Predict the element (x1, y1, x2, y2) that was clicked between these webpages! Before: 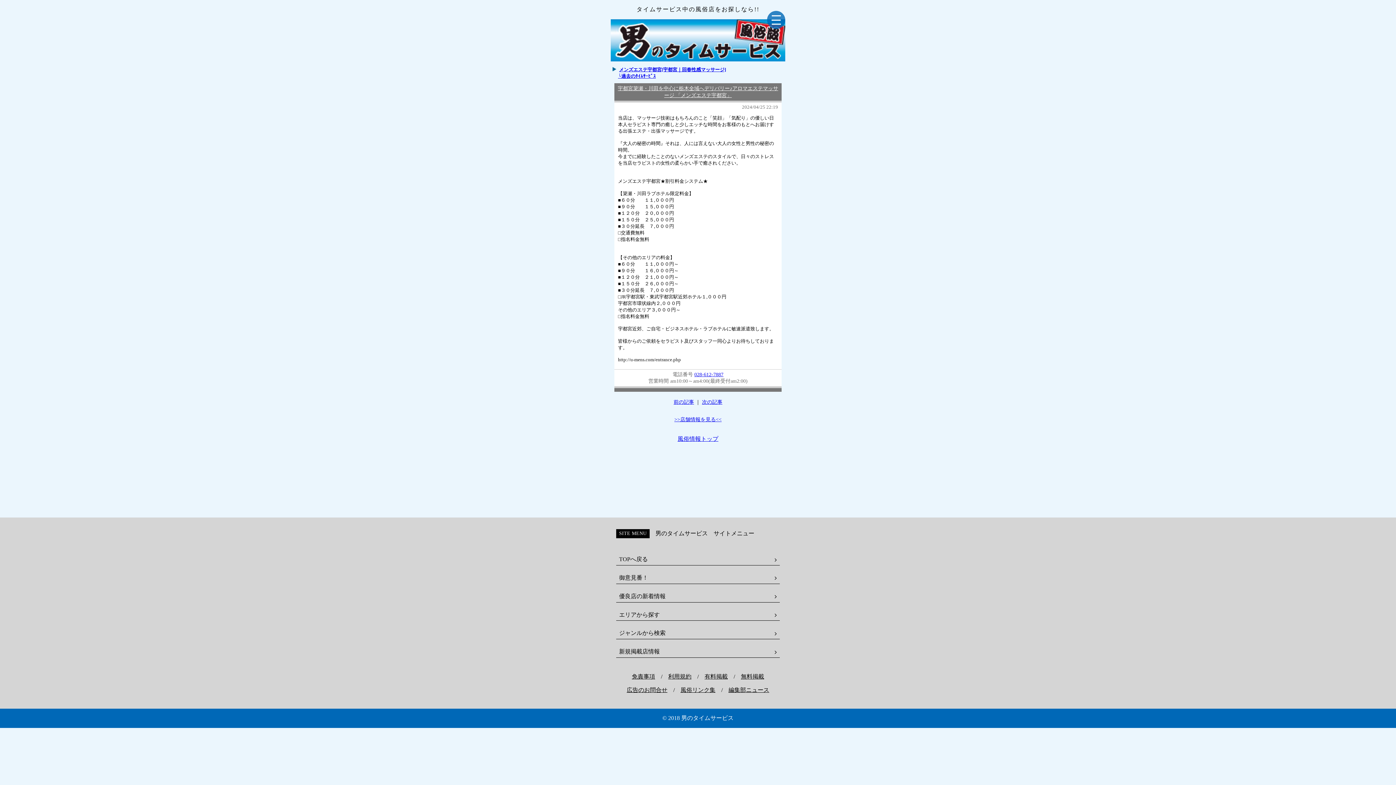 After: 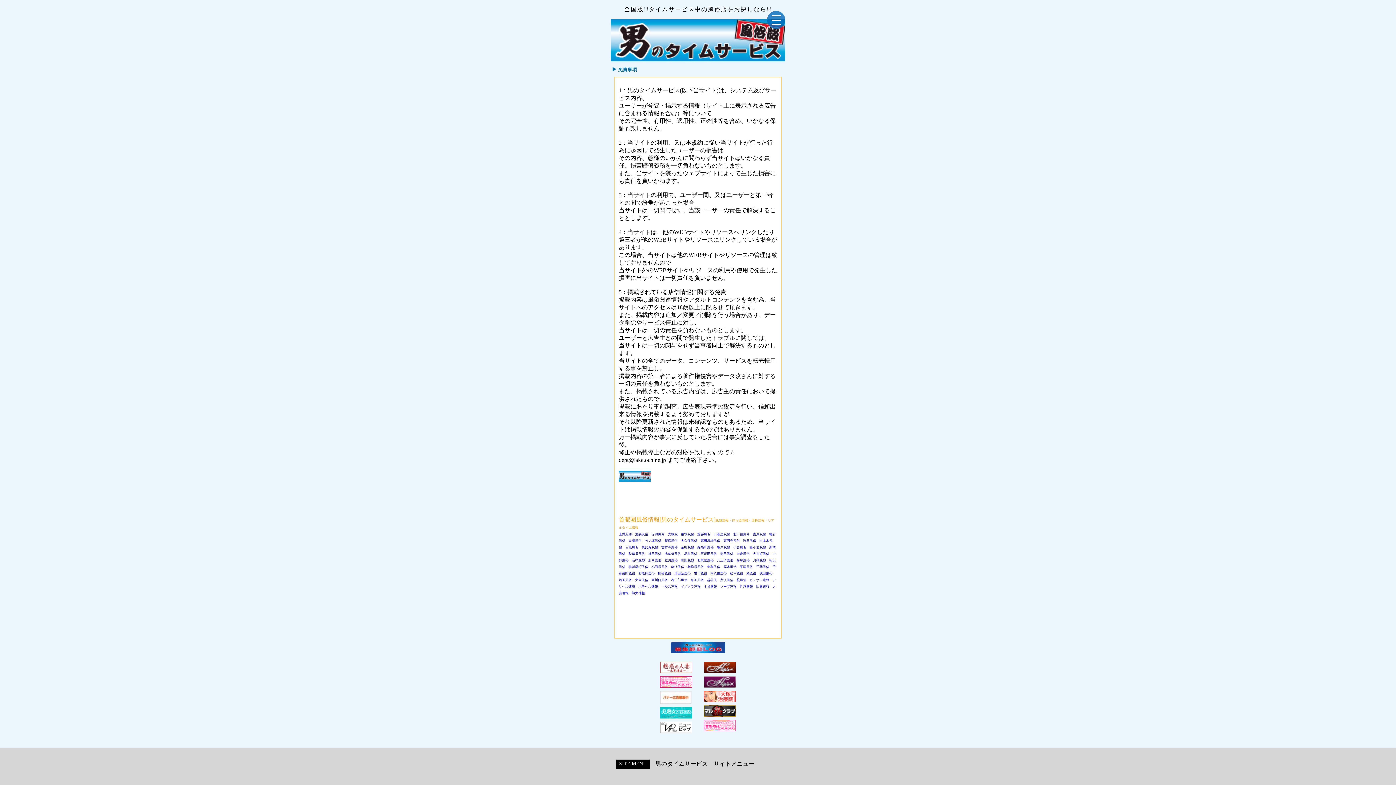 Action: label: 免責事項 bbox: (632, 673, 655, 679)